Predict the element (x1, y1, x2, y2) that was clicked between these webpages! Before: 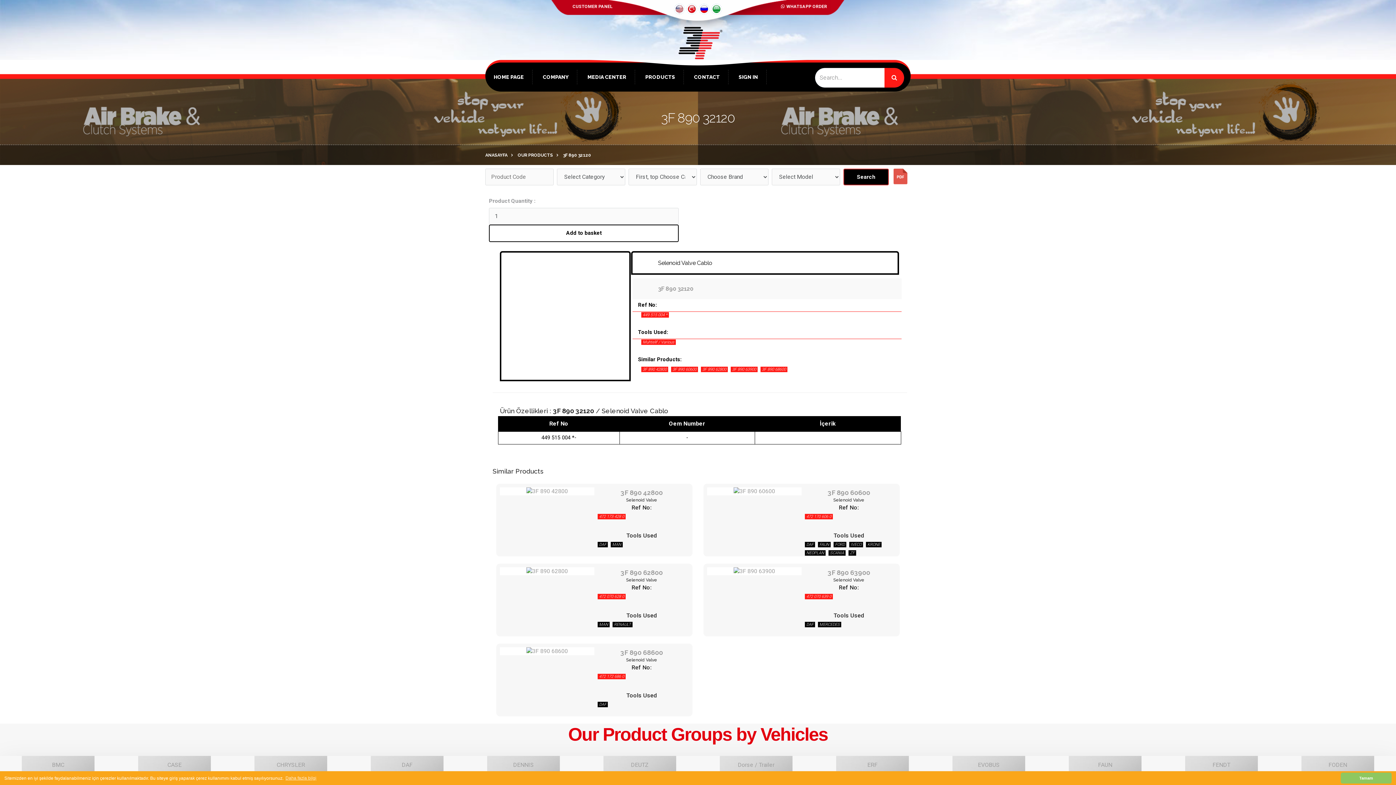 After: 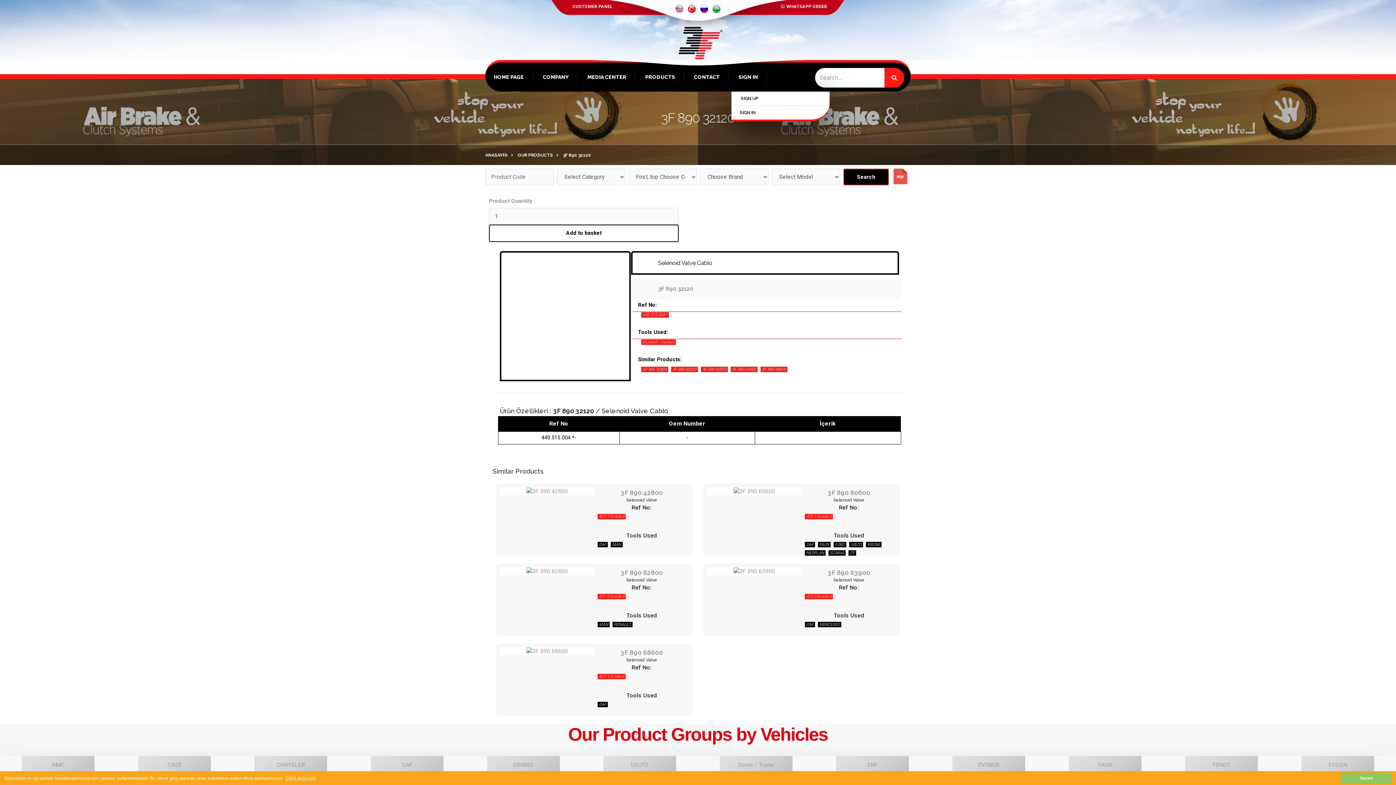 Action: label: SIGN IN bbox: (731, 62, 765, 91)